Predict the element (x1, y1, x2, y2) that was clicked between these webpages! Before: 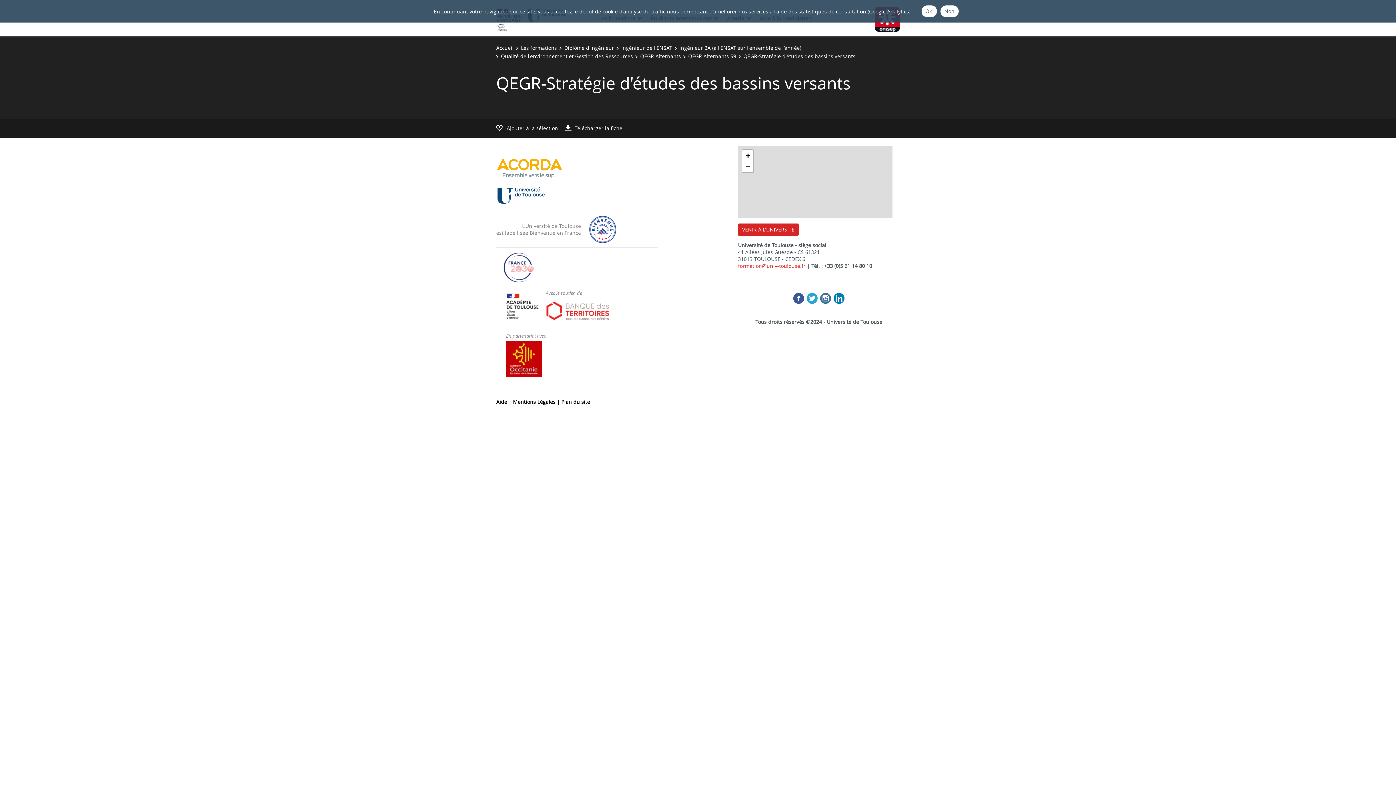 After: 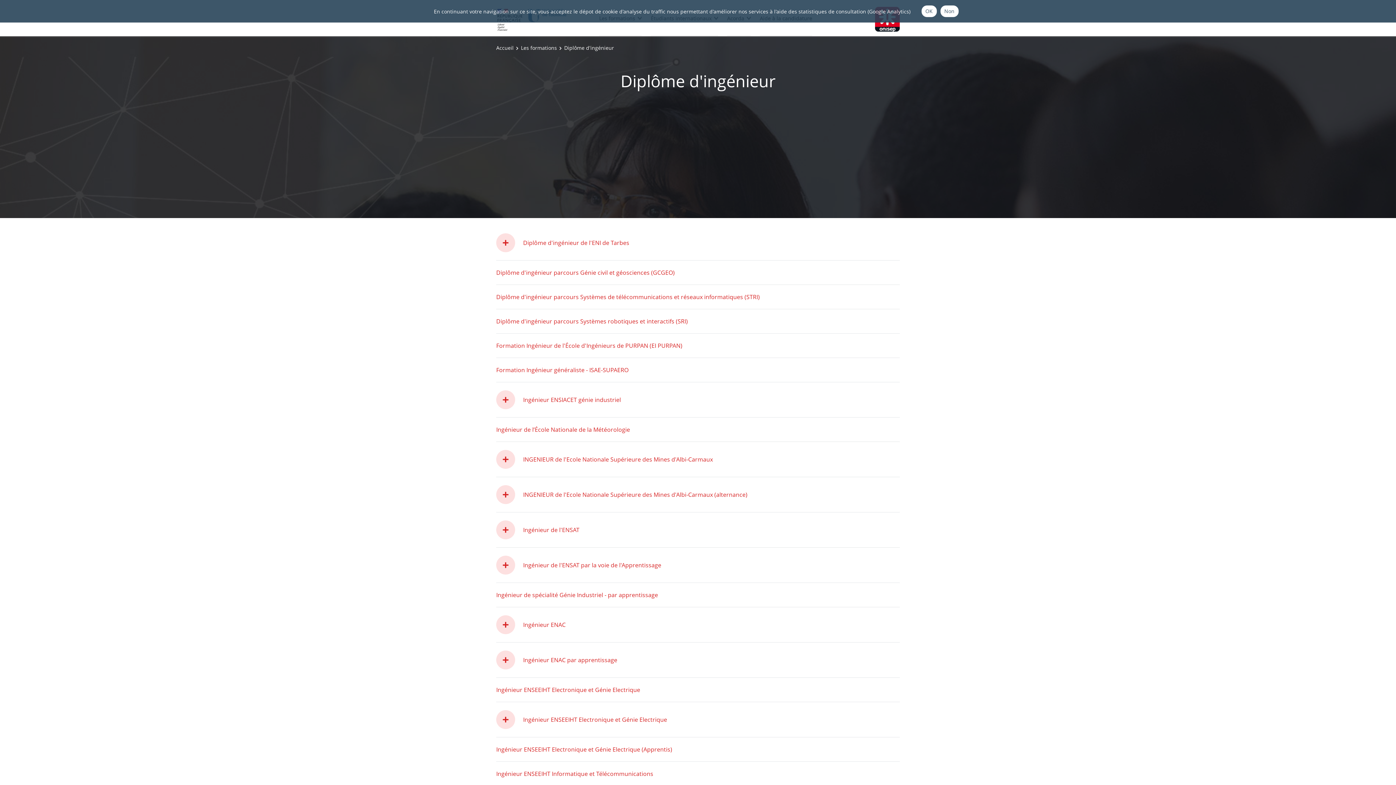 Action: bbox: (564, 44, 614, 51) label: Diplôme d'ingénieur